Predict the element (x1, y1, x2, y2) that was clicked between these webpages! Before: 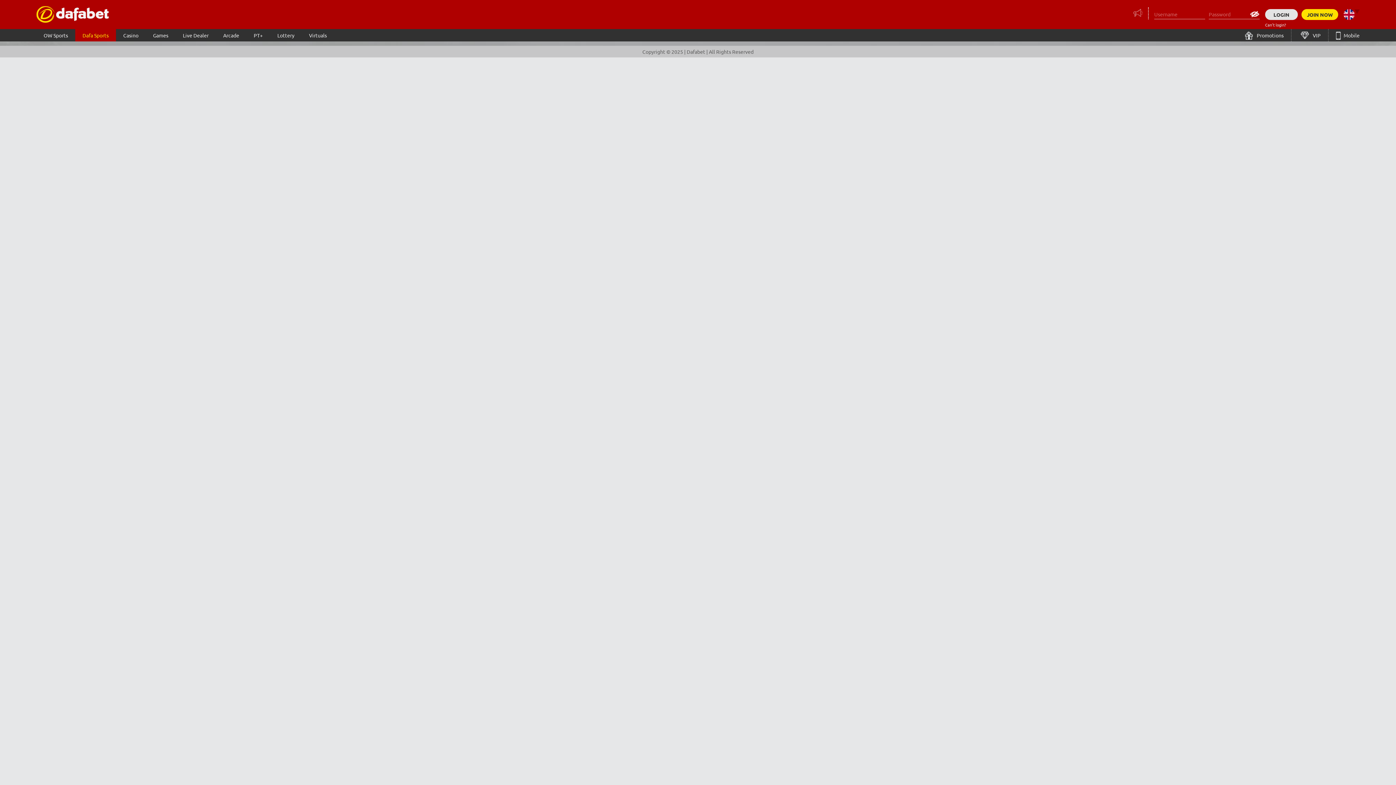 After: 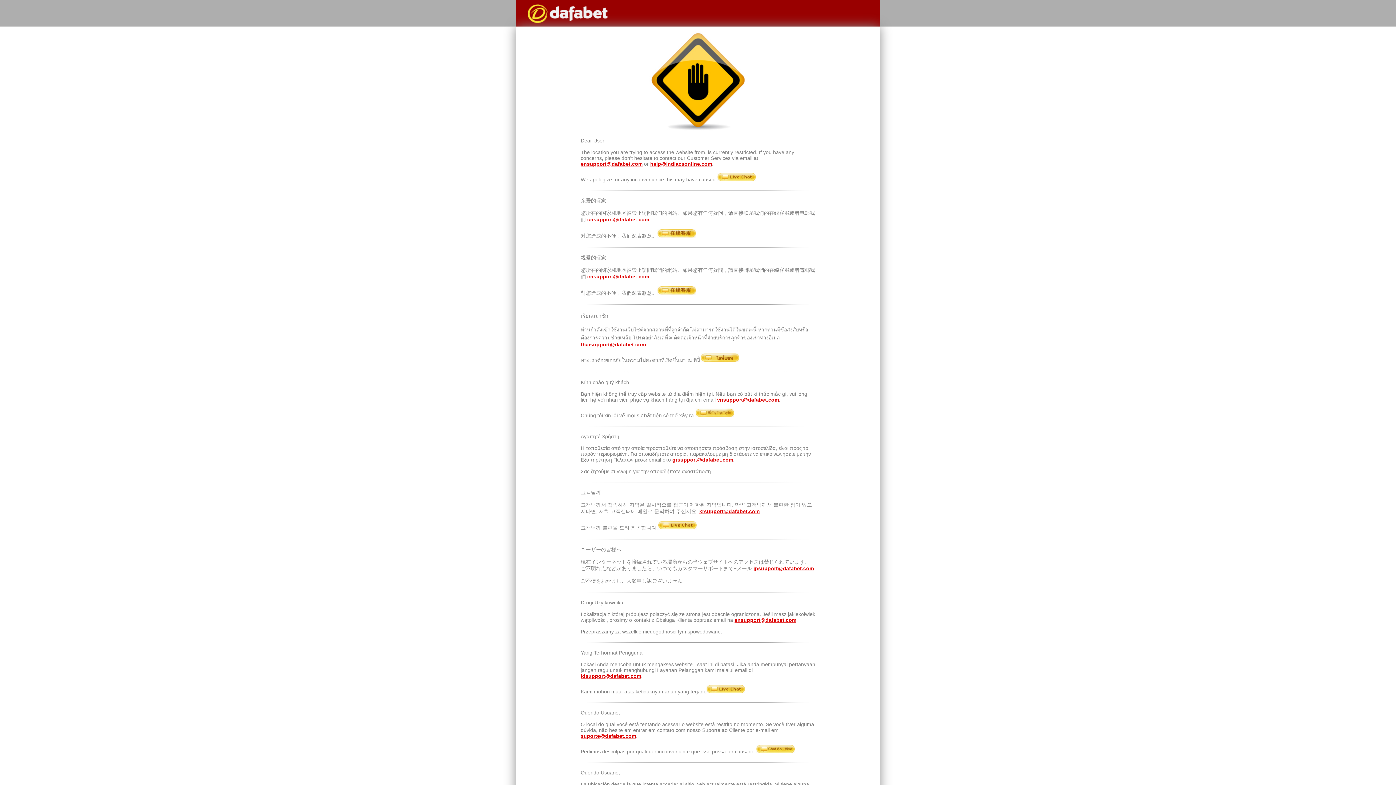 Action: label: JOIN NOW bbox: (1301, 9, 1338, 20)